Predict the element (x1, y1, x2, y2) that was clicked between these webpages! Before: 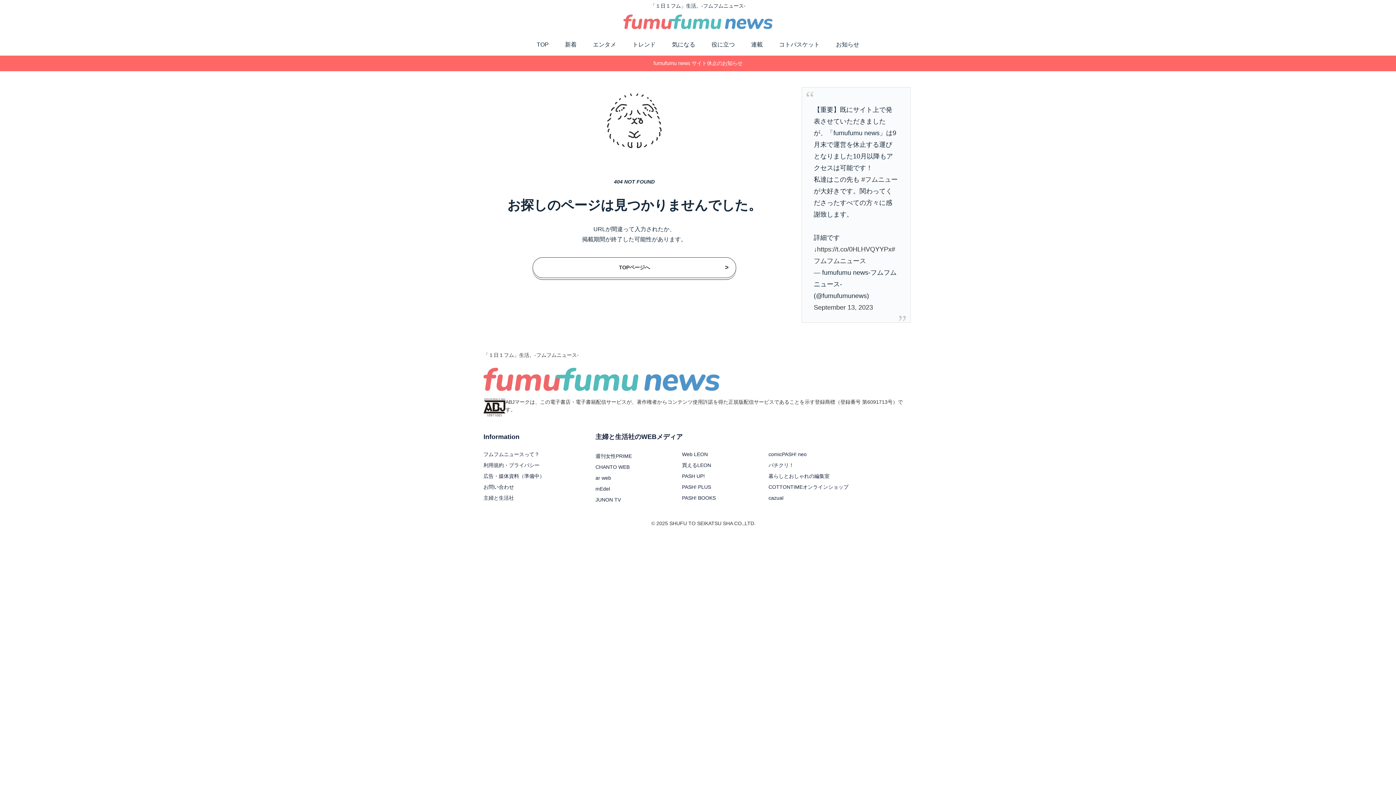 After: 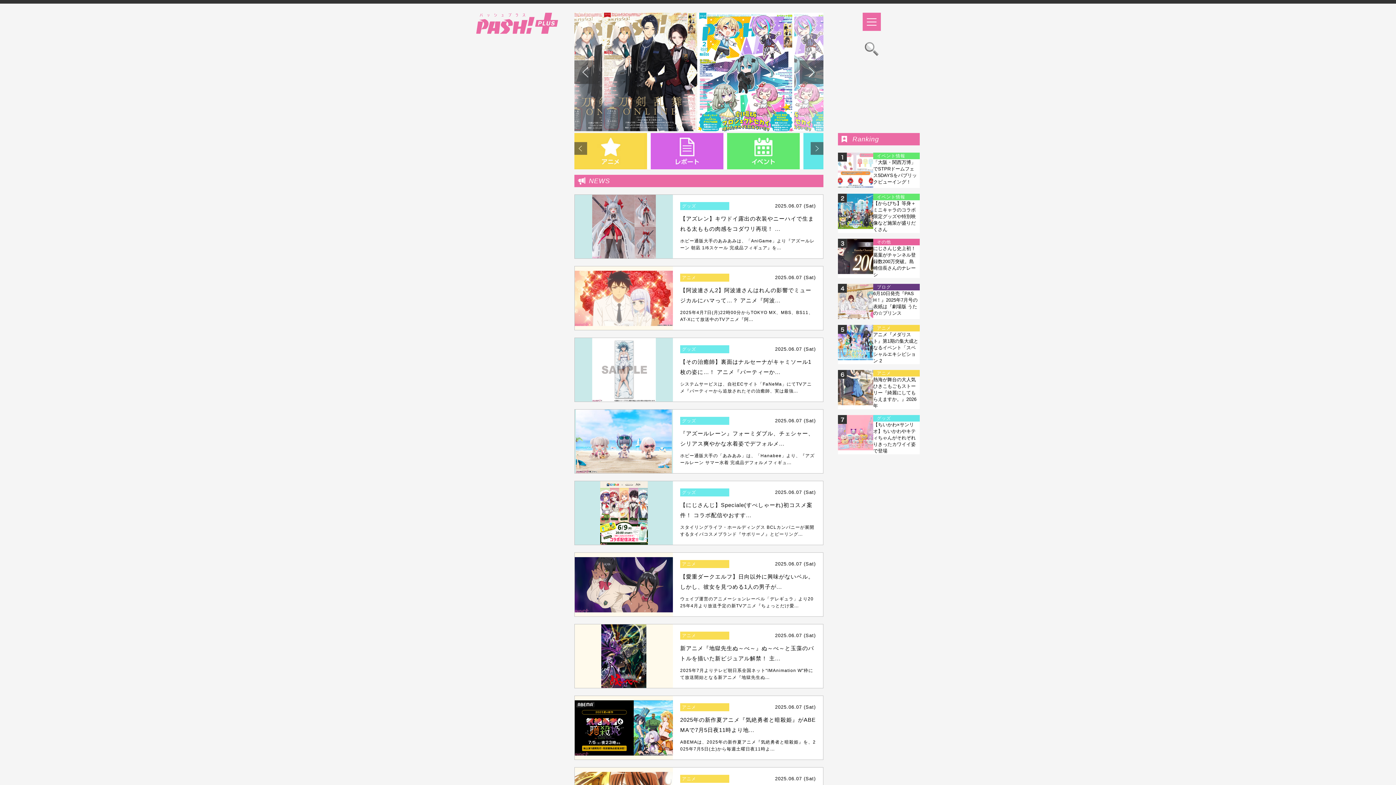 Action: label: PASH! PLUS bbox: (682, 482, 762, 491)